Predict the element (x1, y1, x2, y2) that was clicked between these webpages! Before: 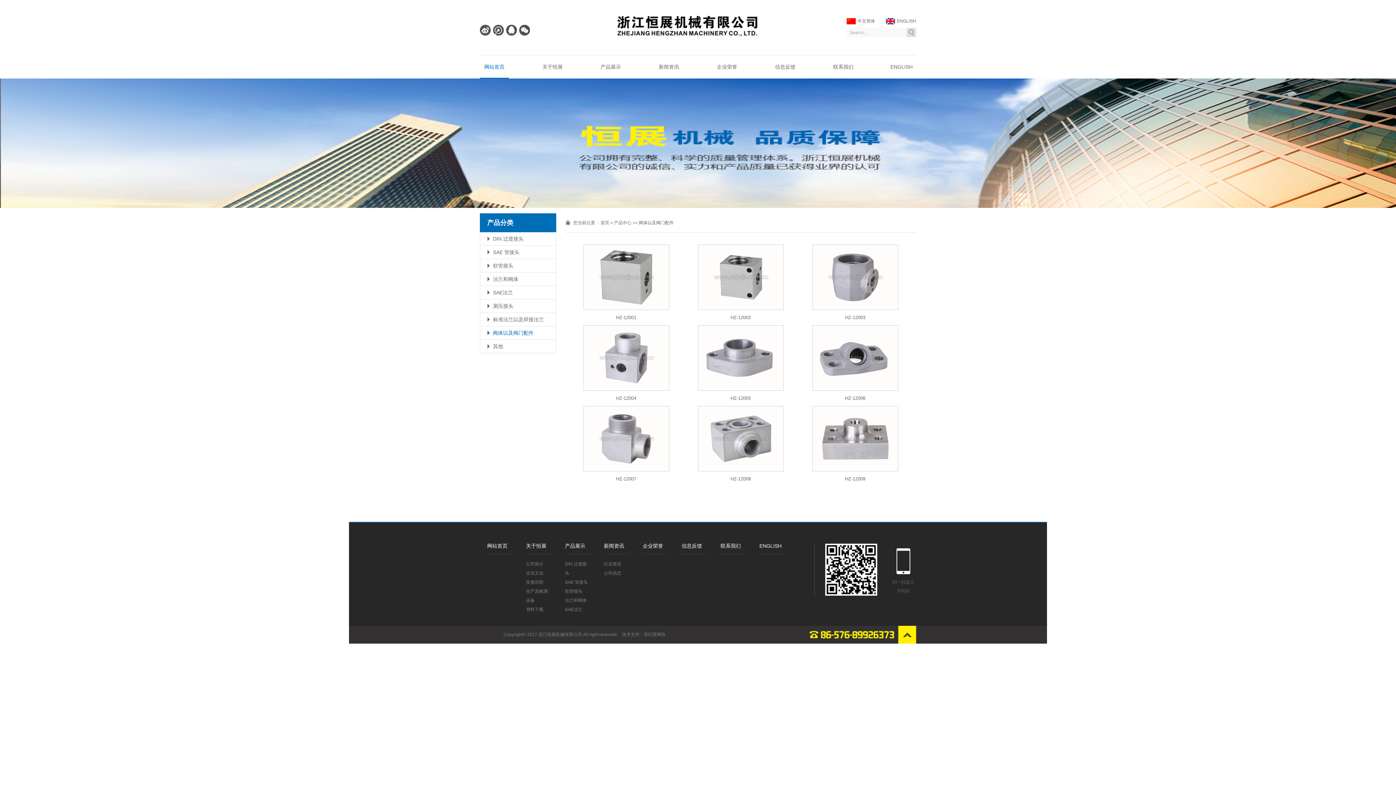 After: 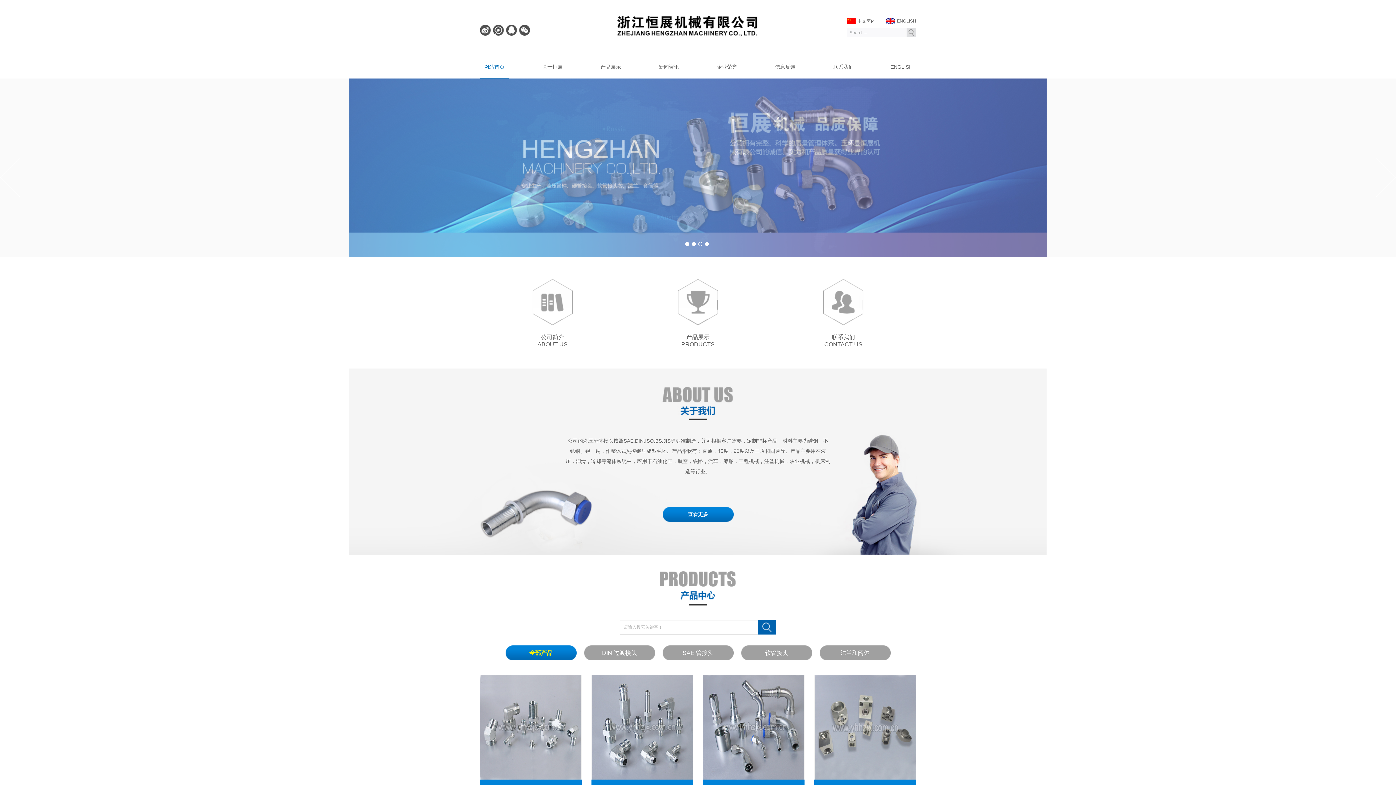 Action: label: 网站首页 bbox: (487, 544, 507, 549)